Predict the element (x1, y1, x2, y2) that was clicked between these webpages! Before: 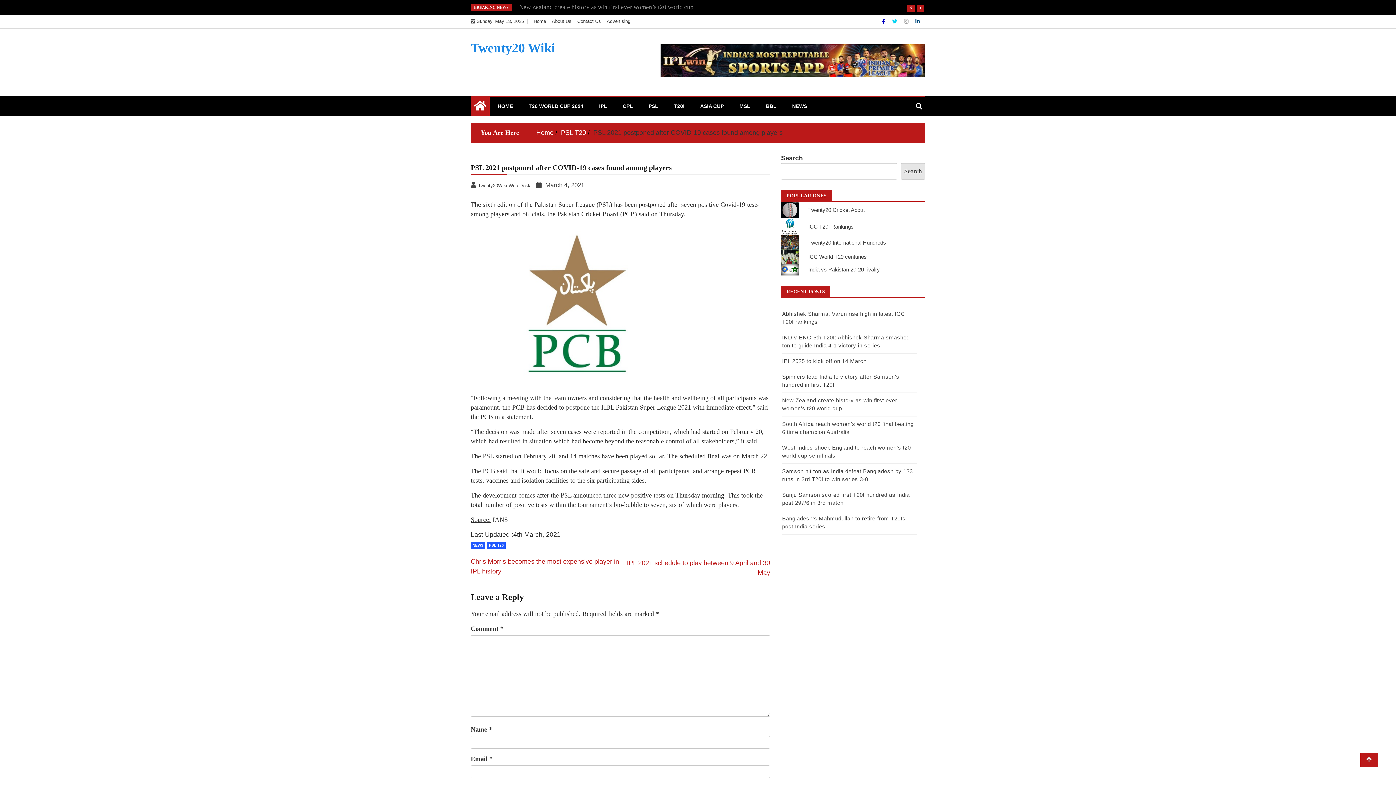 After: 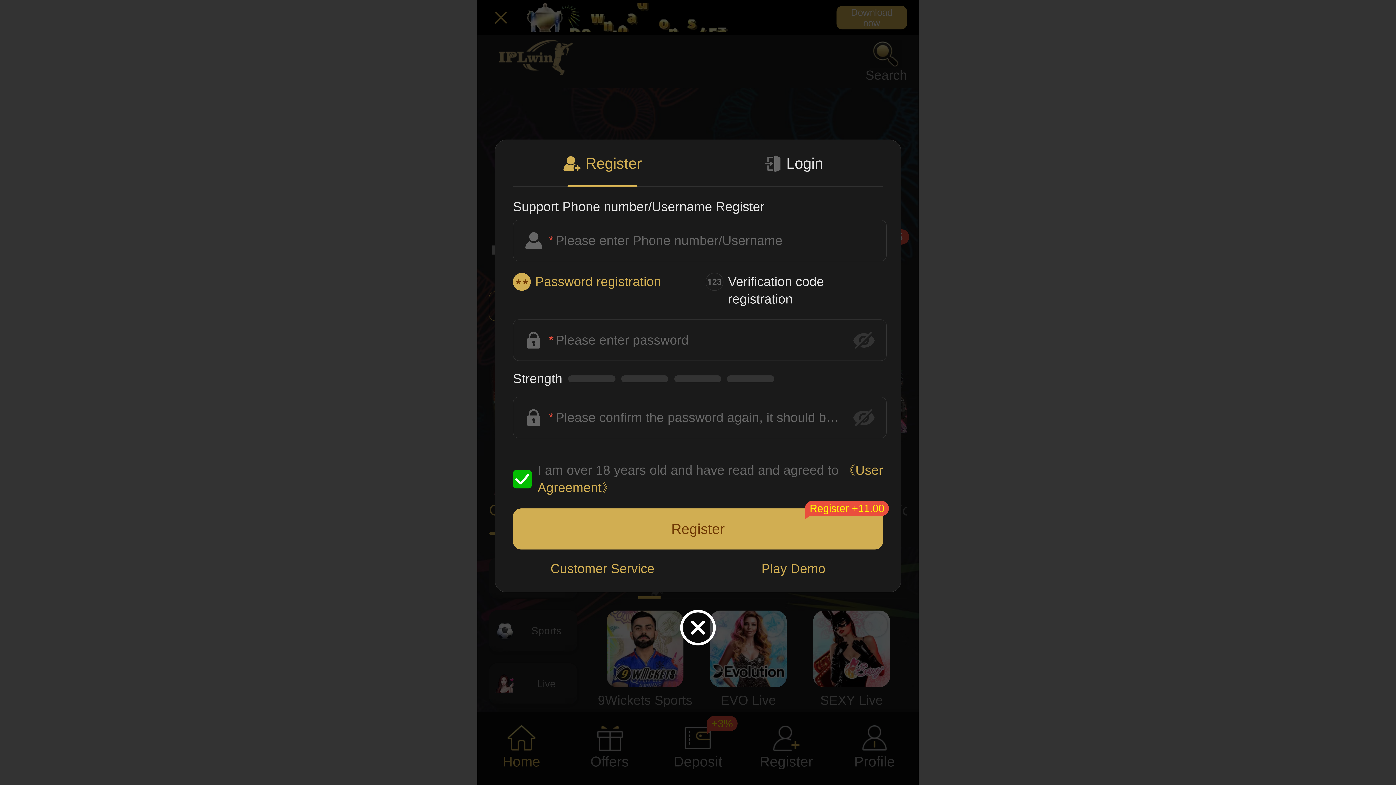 Action: bbox: (660, 56, 925, 63)